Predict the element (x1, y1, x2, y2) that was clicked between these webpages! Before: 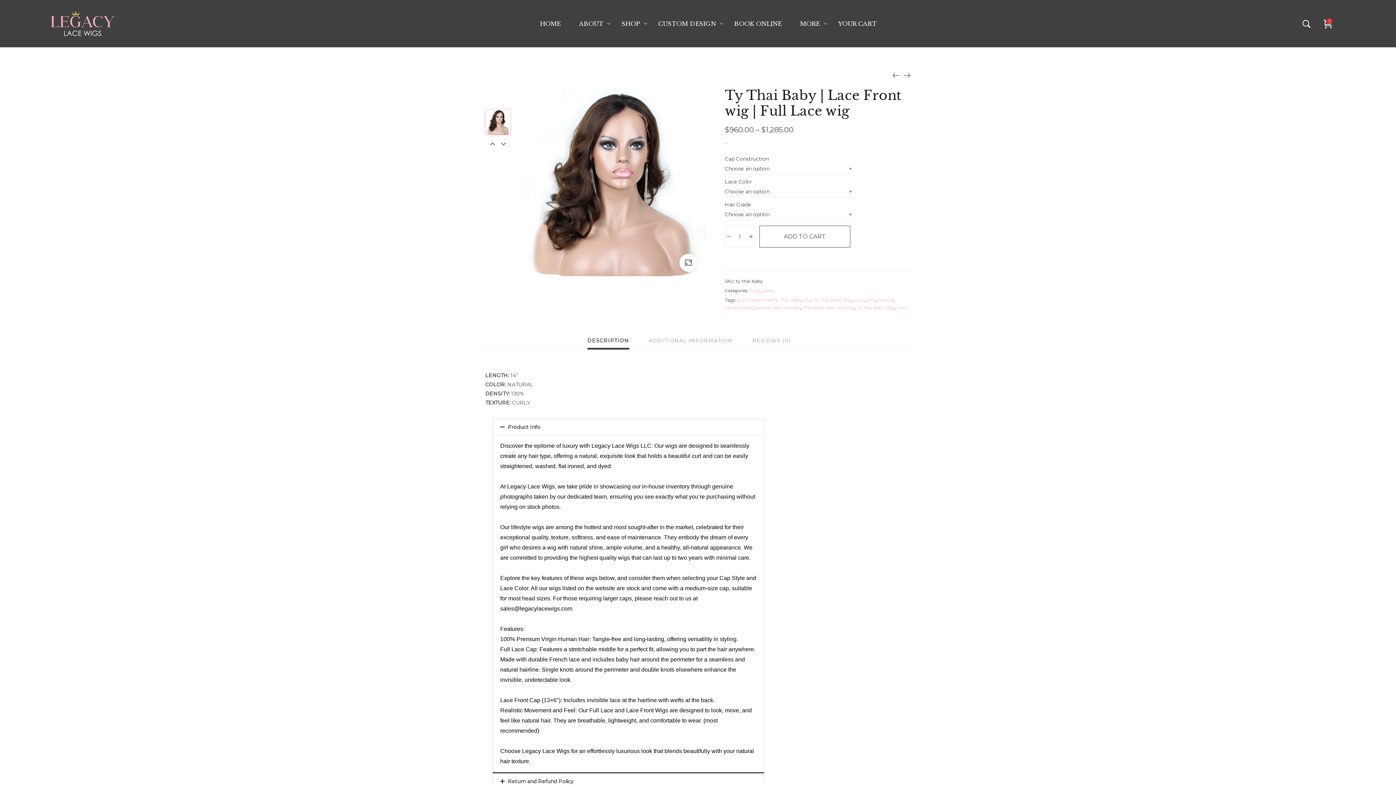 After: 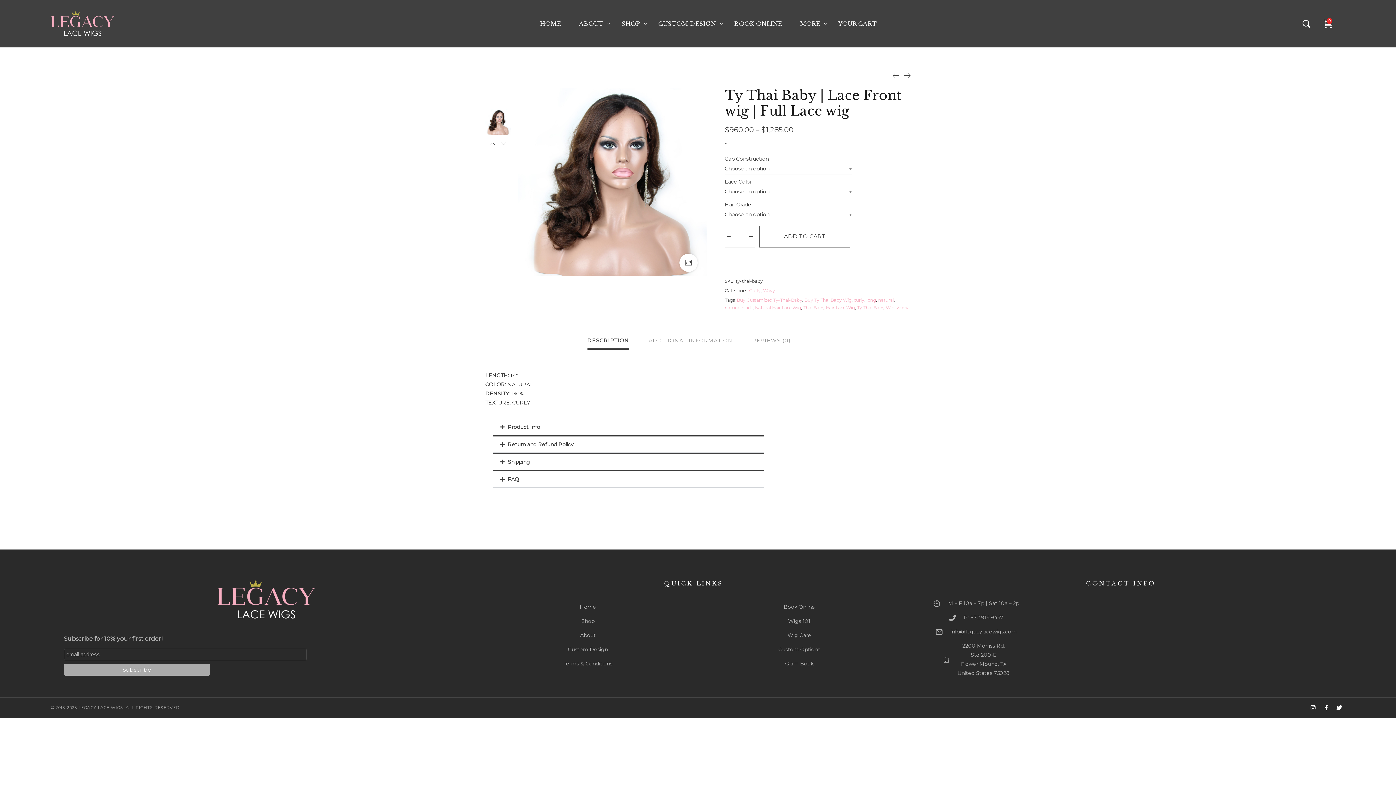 Action: label: Product Info bbox: (493, 419, 763, 435)